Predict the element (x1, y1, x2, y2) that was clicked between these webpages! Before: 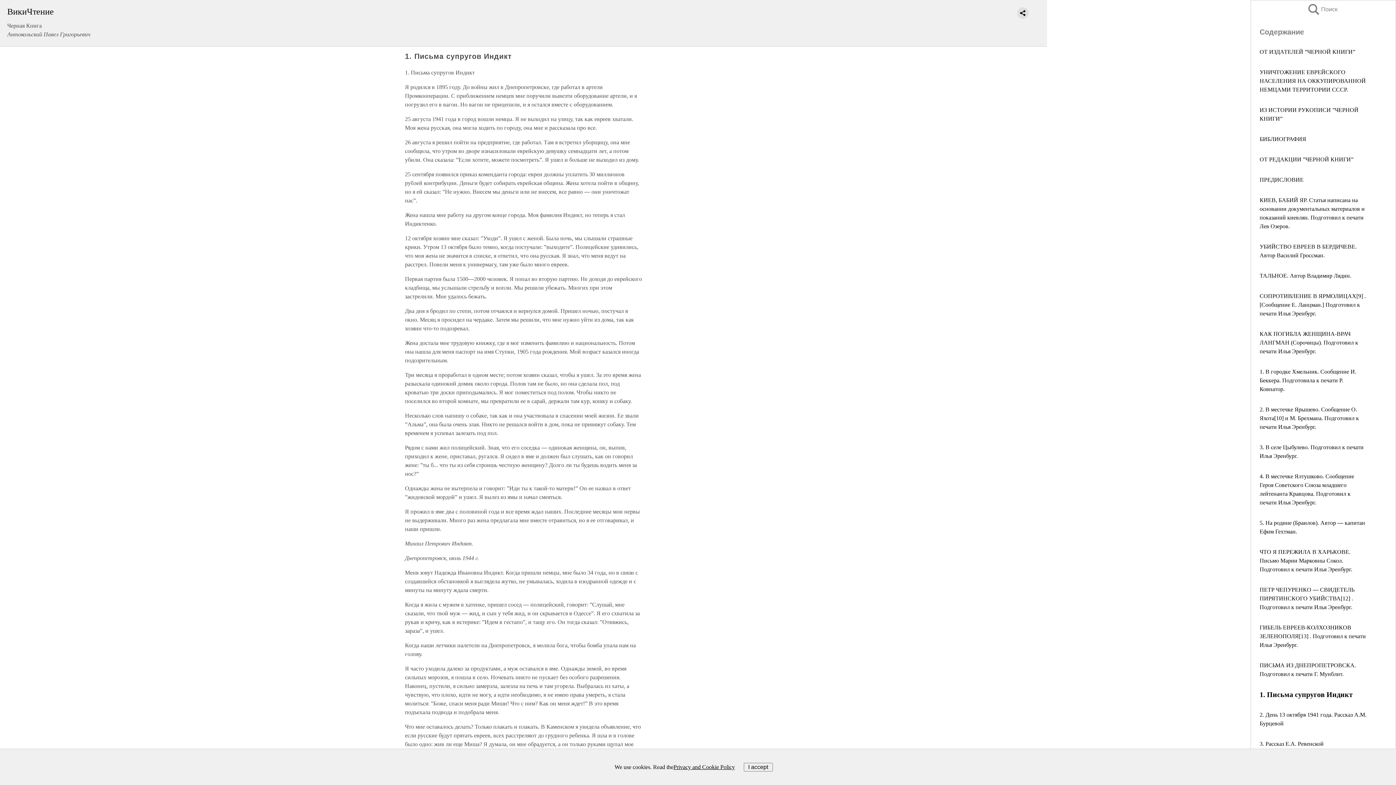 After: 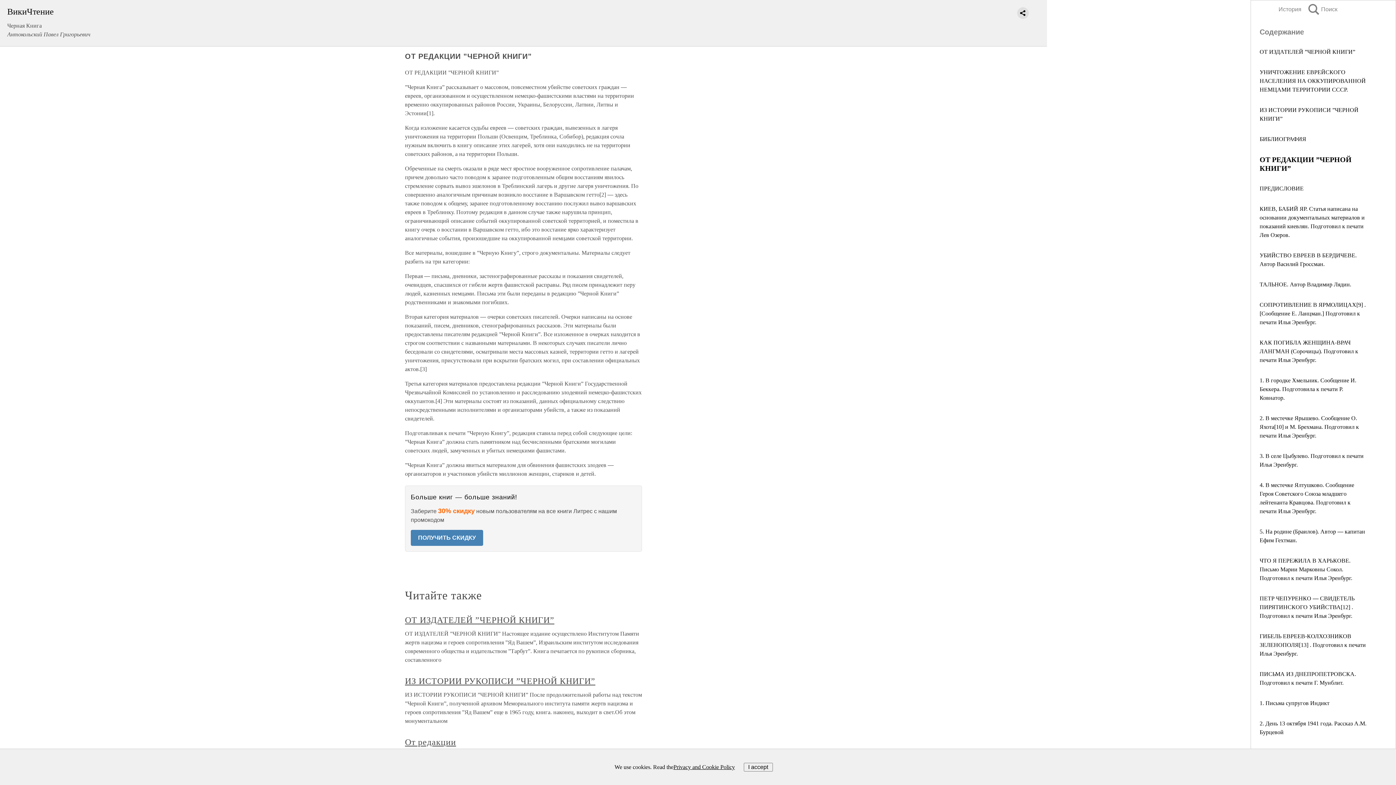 Action: label: ОТ РЕДАКЦИИ ”ЧЕРНОЙ КНИГИ” bbox: (1260, 156, 1353, 162)